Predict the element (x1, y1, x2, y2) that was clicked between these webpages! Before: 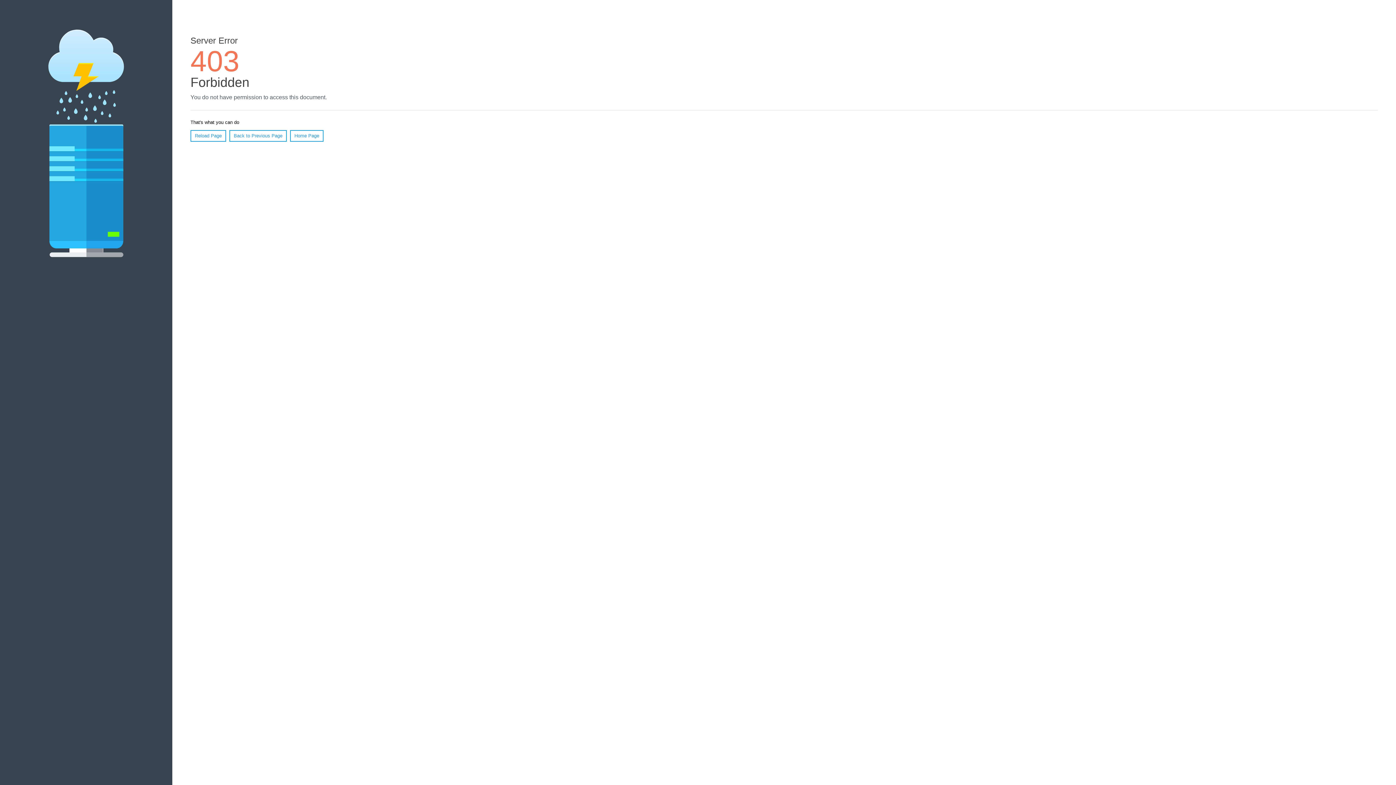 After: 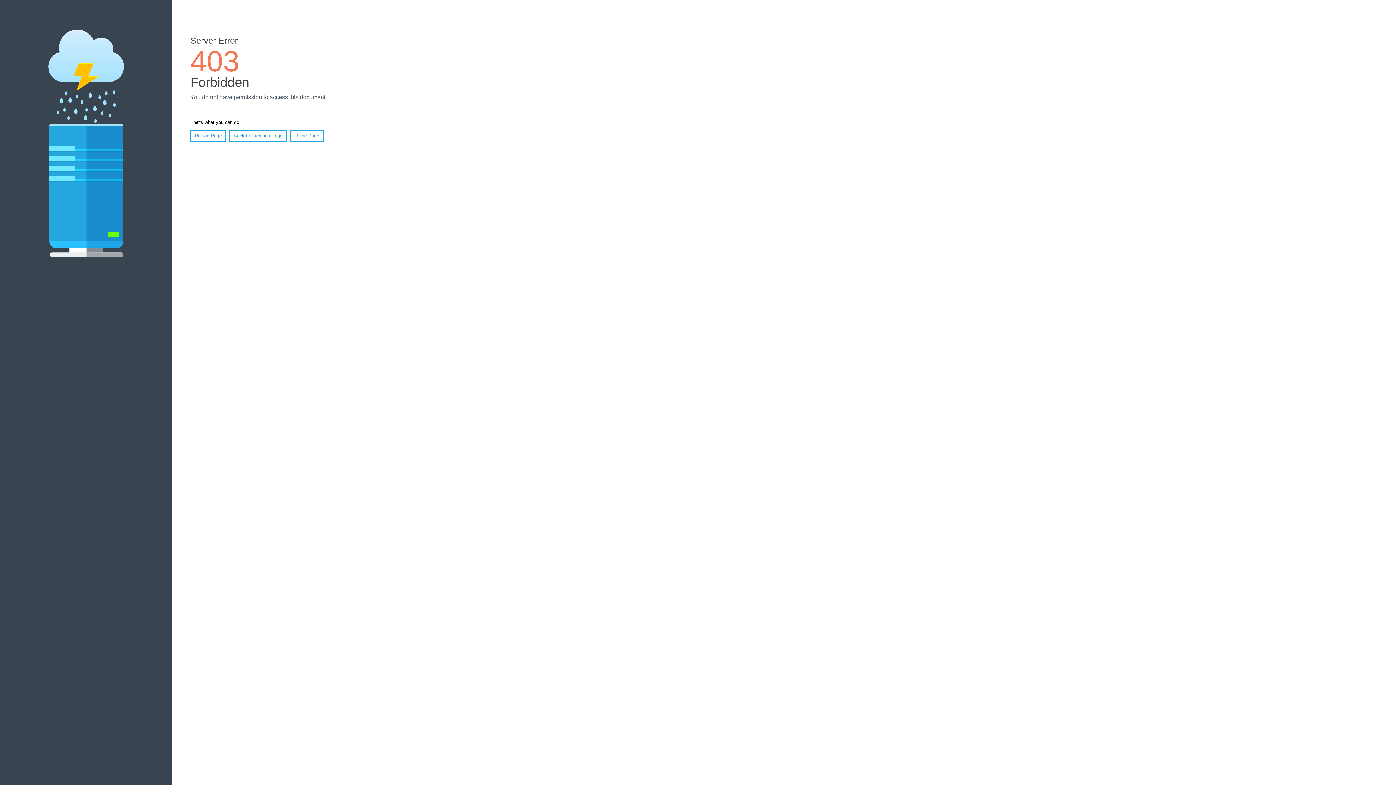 Action: bbox: (190, 130, 226, 141) label: Reload Page